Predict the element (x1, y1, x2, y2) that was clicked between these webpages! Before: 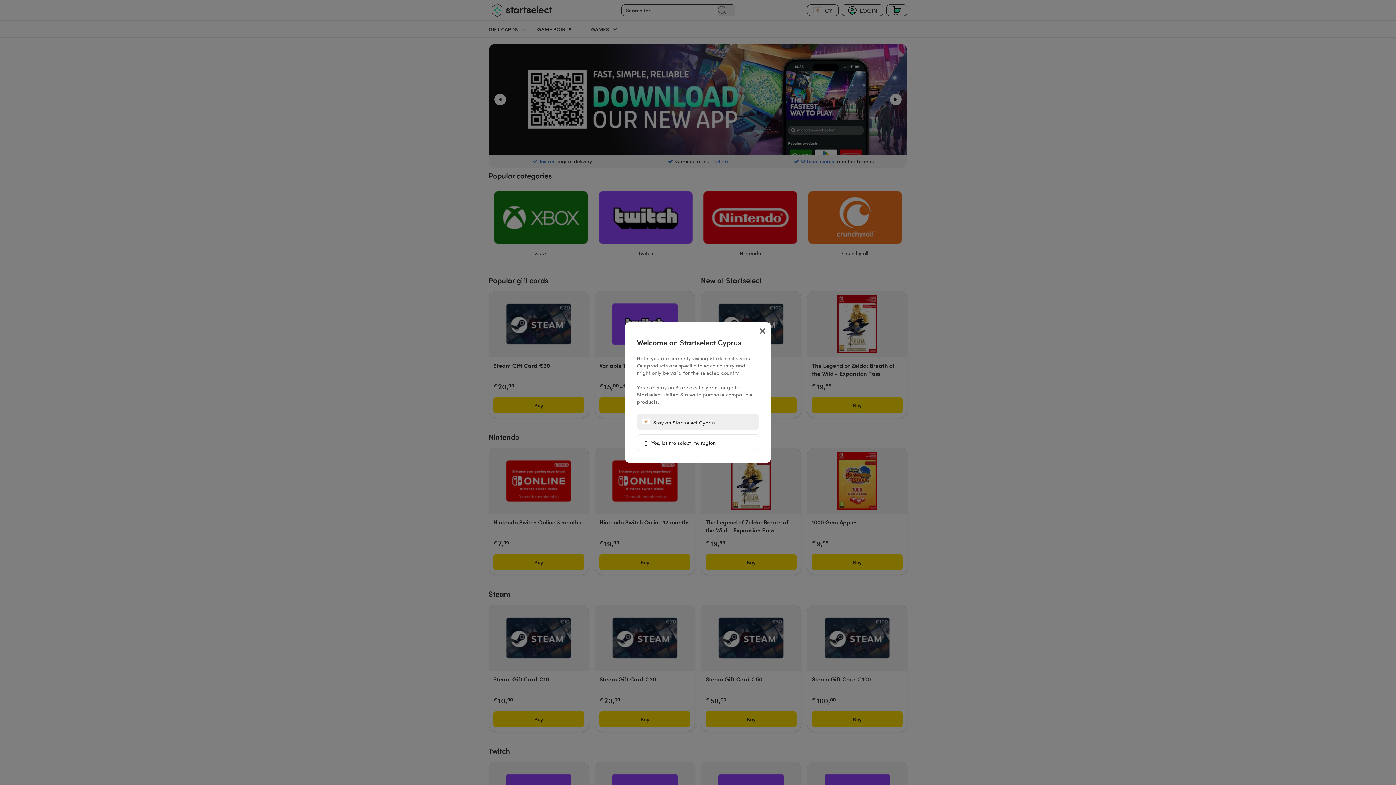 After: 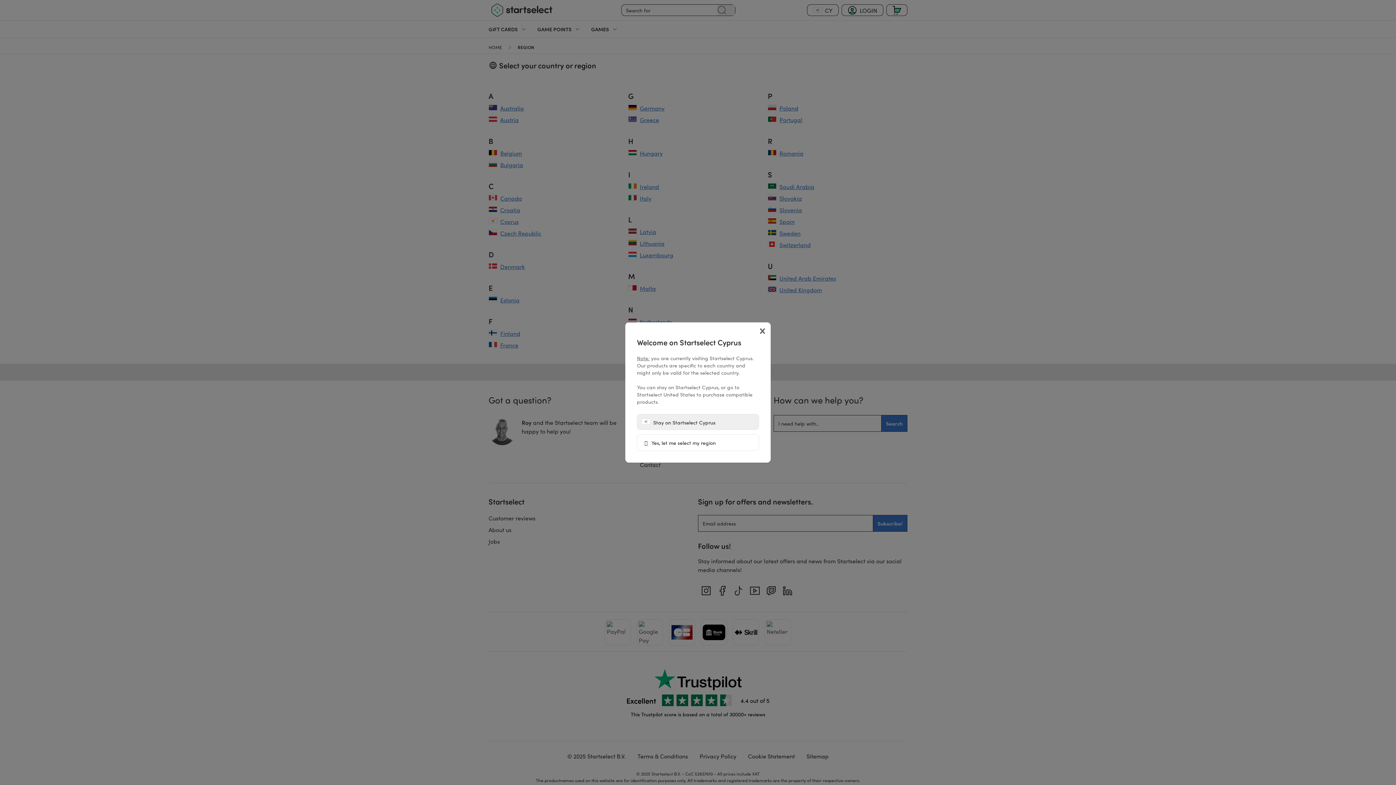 Action: bbox: (637, 434, 759, 451) label:  Yes, let me select my region